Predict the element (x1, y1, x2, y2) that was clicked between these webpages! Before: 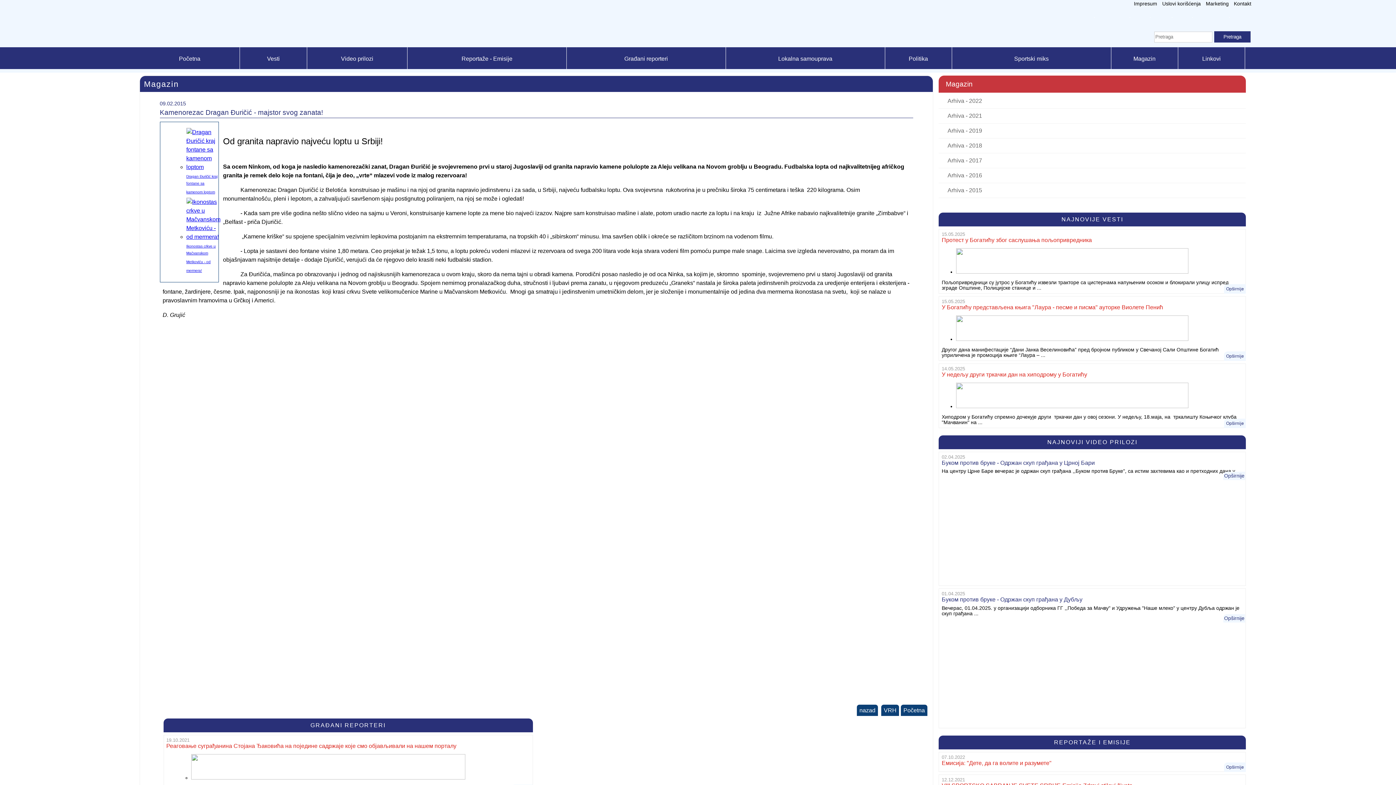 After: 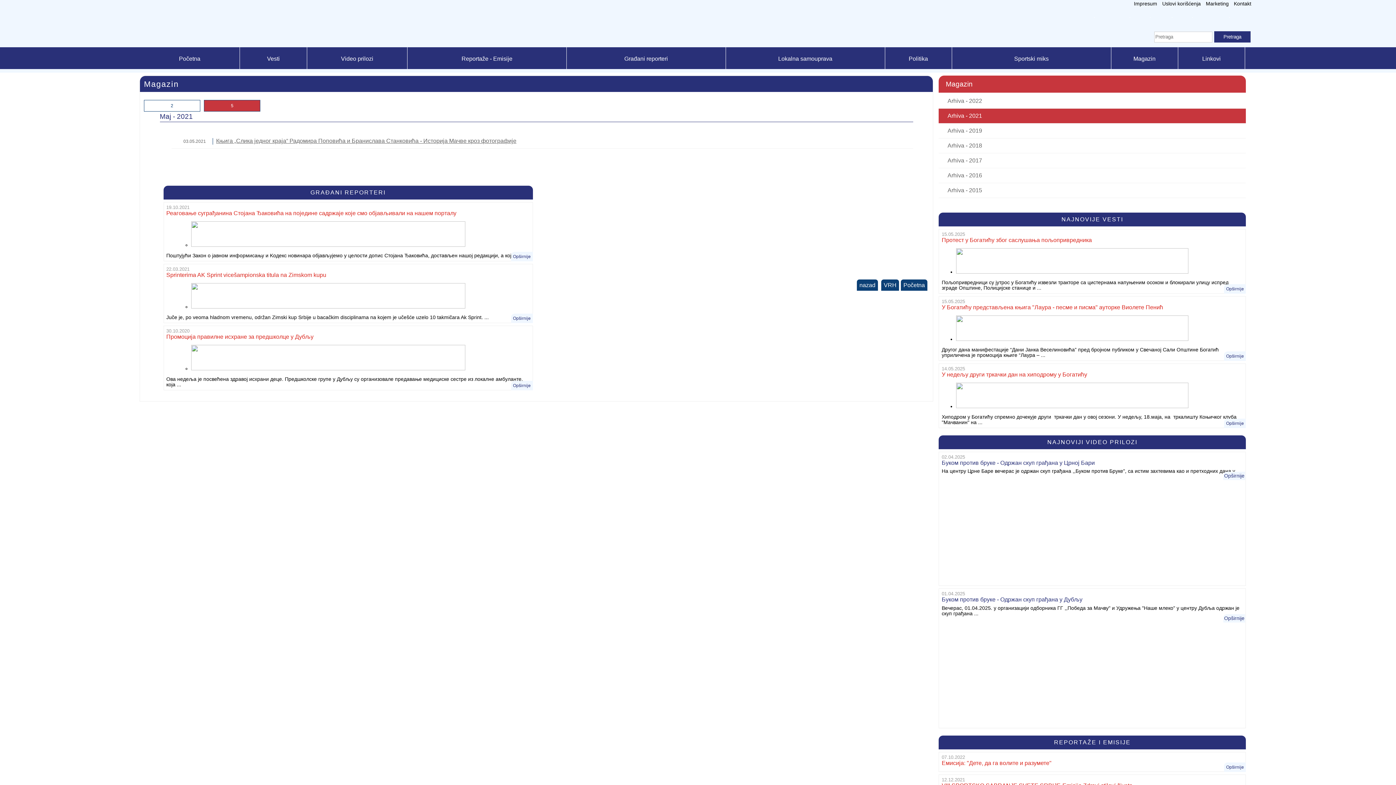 Action: bbox: (939, 108, 1246, 123) label: Arhiva - 2021